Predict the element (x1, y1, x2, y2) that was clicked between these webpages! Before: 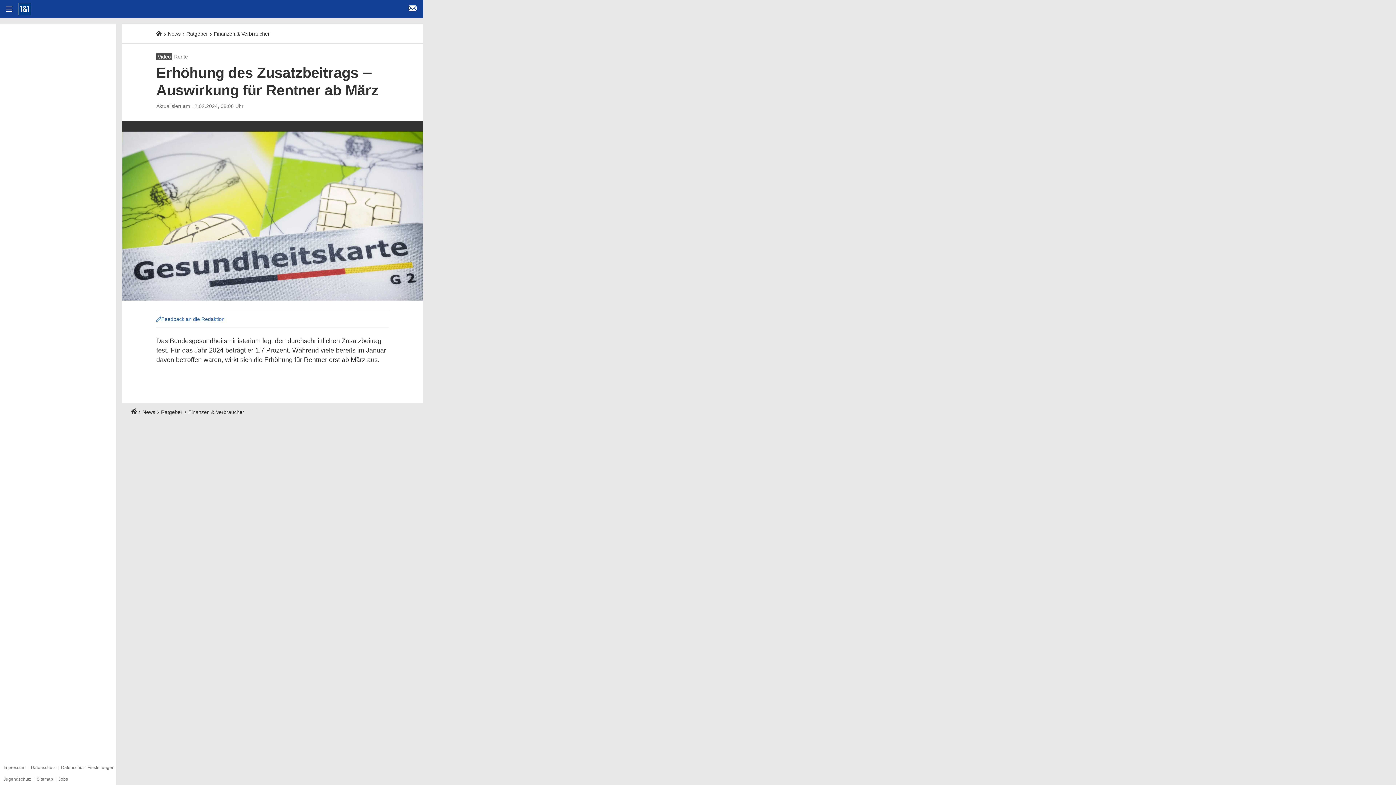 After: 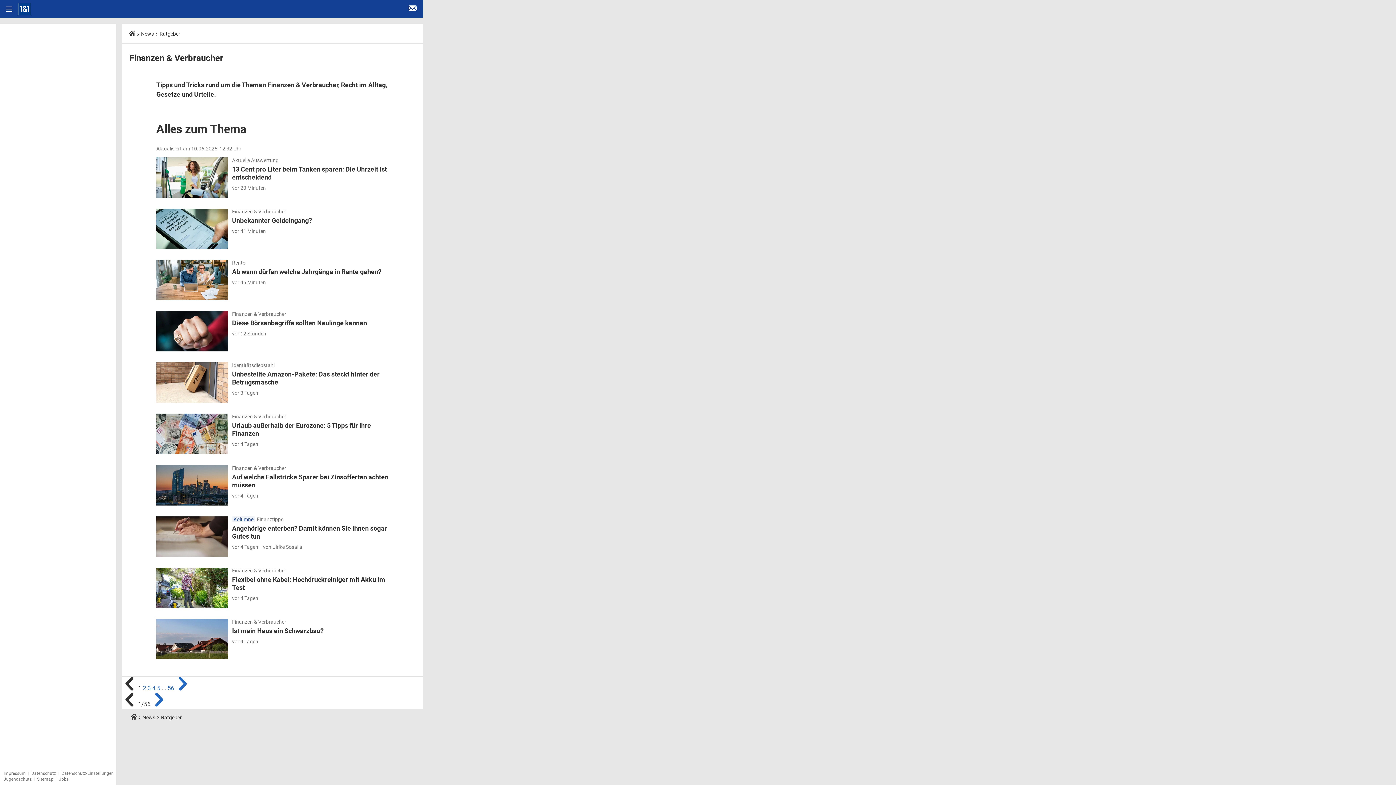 Action: label: Finanzen & Verbraucher bbox: (213, 30, 269, 36)